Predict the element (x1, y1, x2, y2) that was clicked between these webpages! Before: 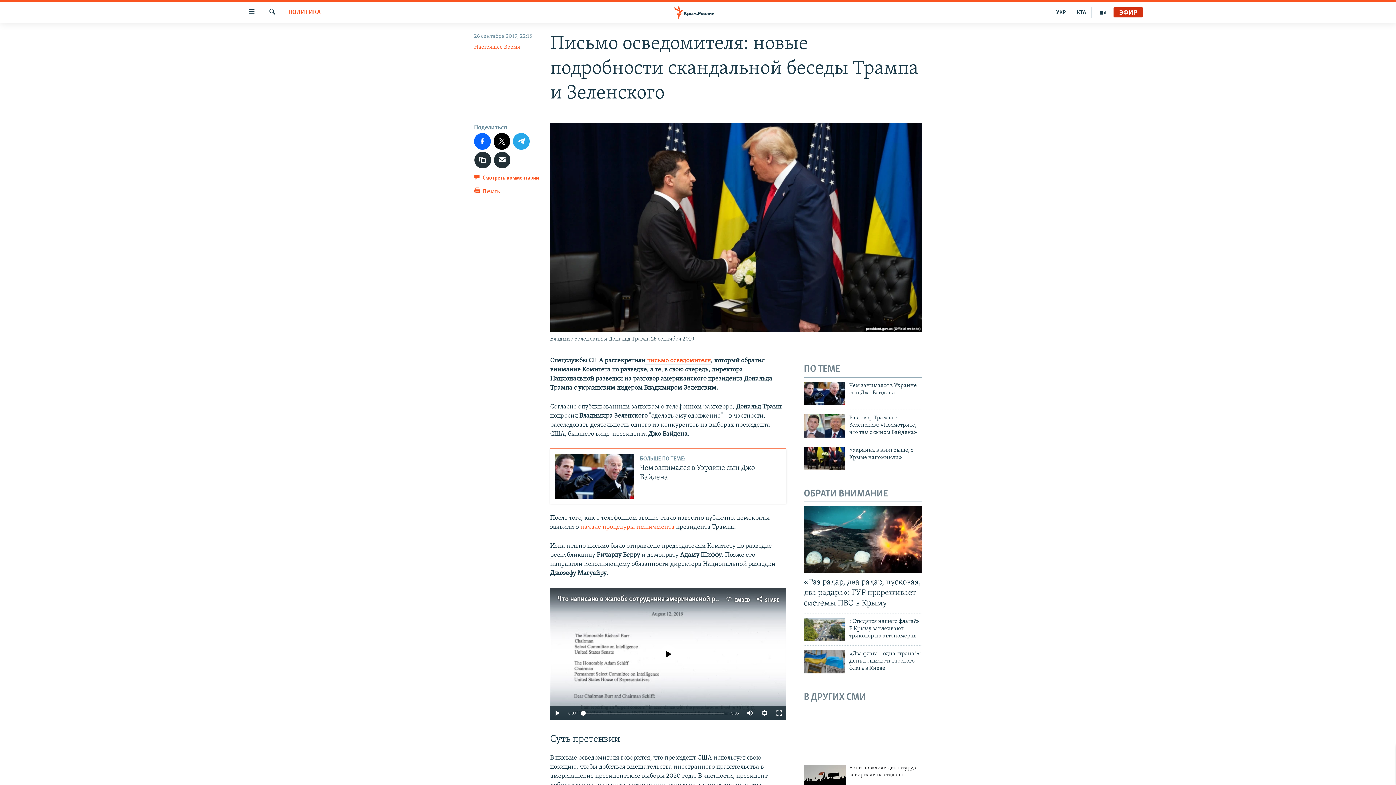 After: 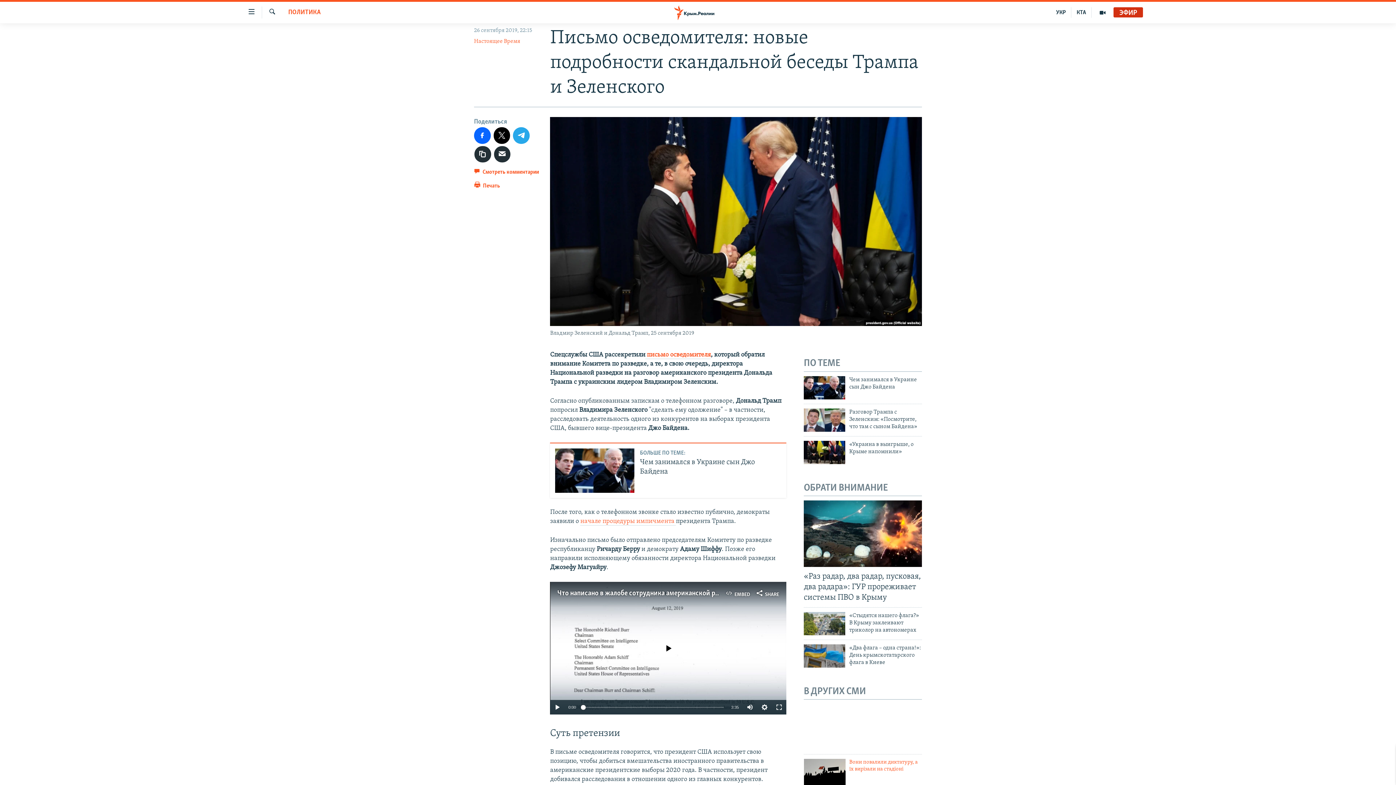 Action: bbox: (804, 765, 845, 791)